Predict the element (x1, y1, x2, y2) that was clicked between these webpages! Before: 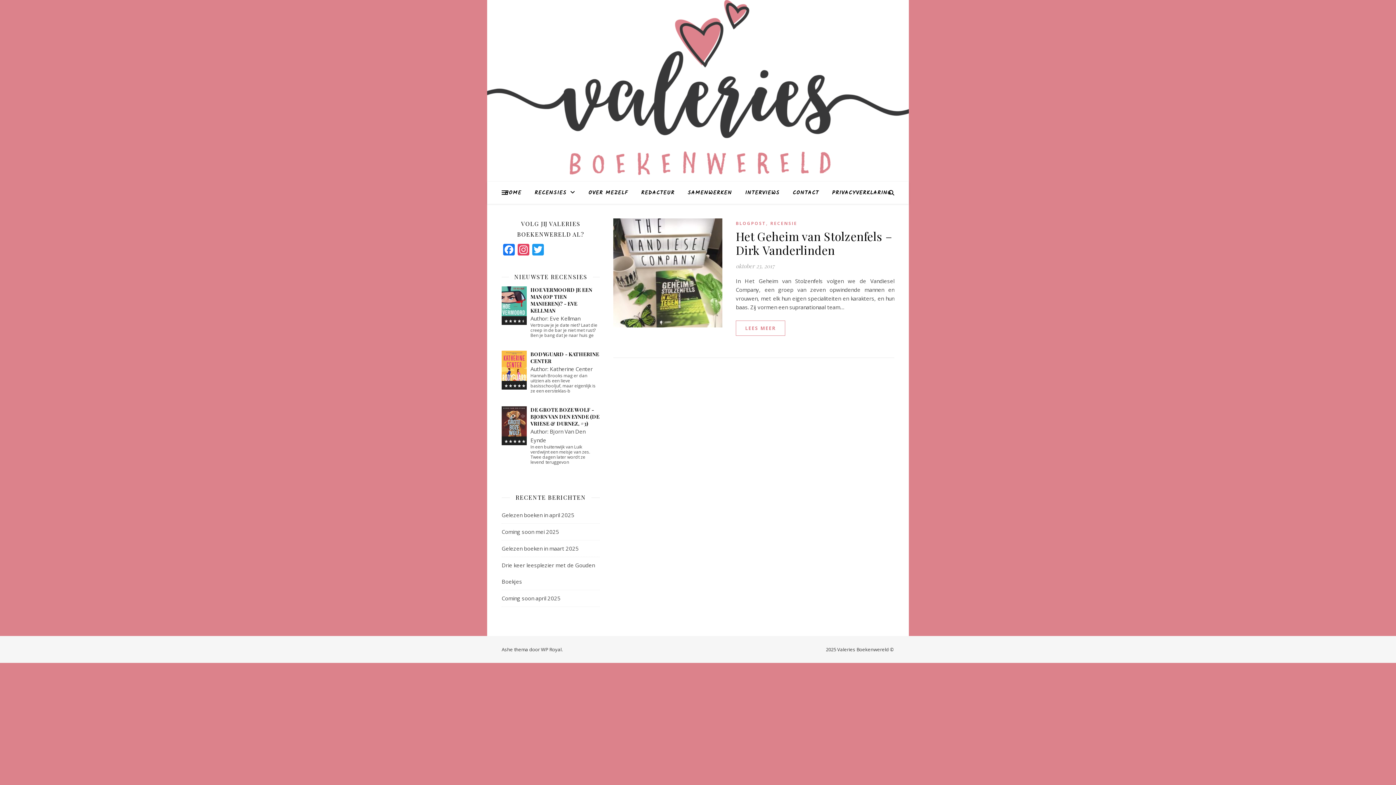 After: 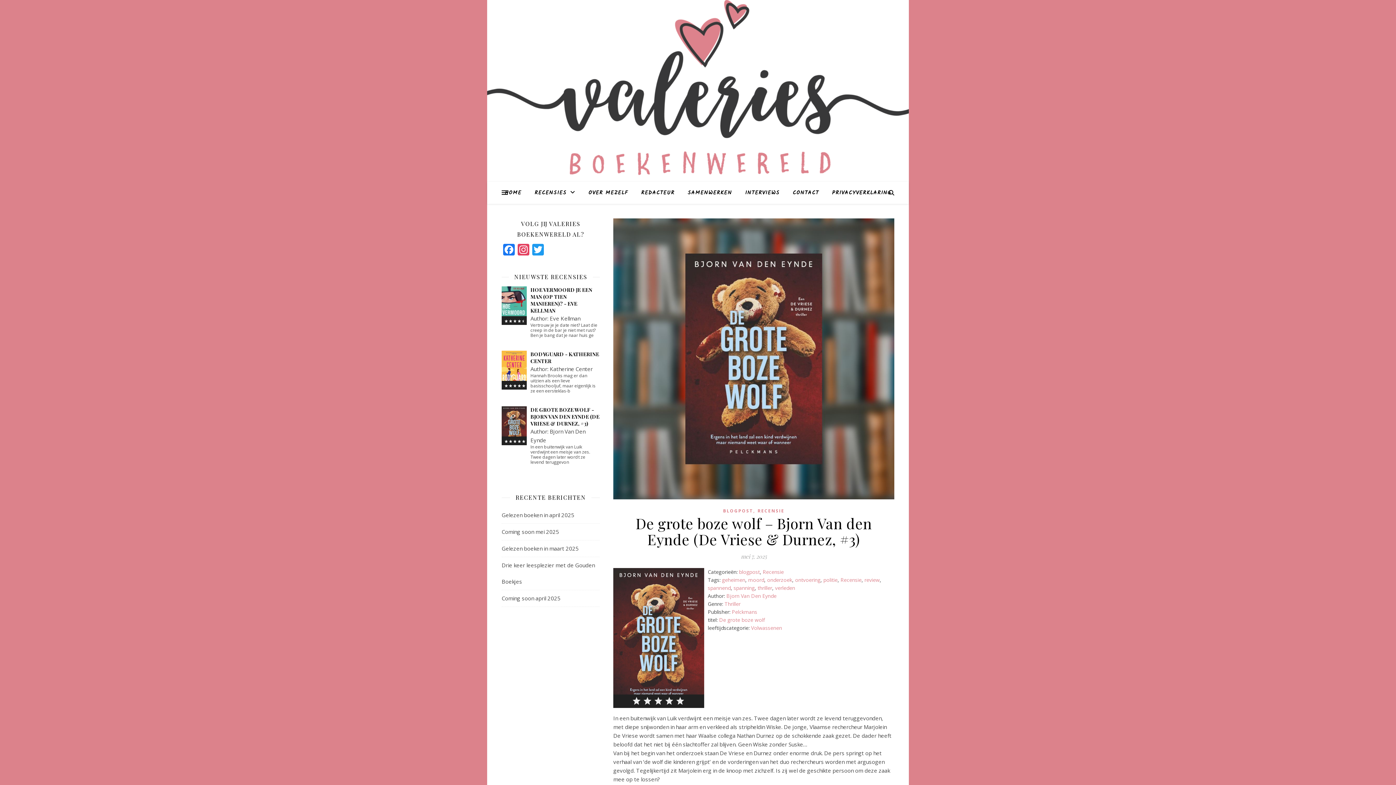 Action: bbox: (530, 406, 600, 427) label: DE GROTE BOZE WOLF - BJORN VAN DEN EYNDE (DE VRIESE & DURNEZ, #3)